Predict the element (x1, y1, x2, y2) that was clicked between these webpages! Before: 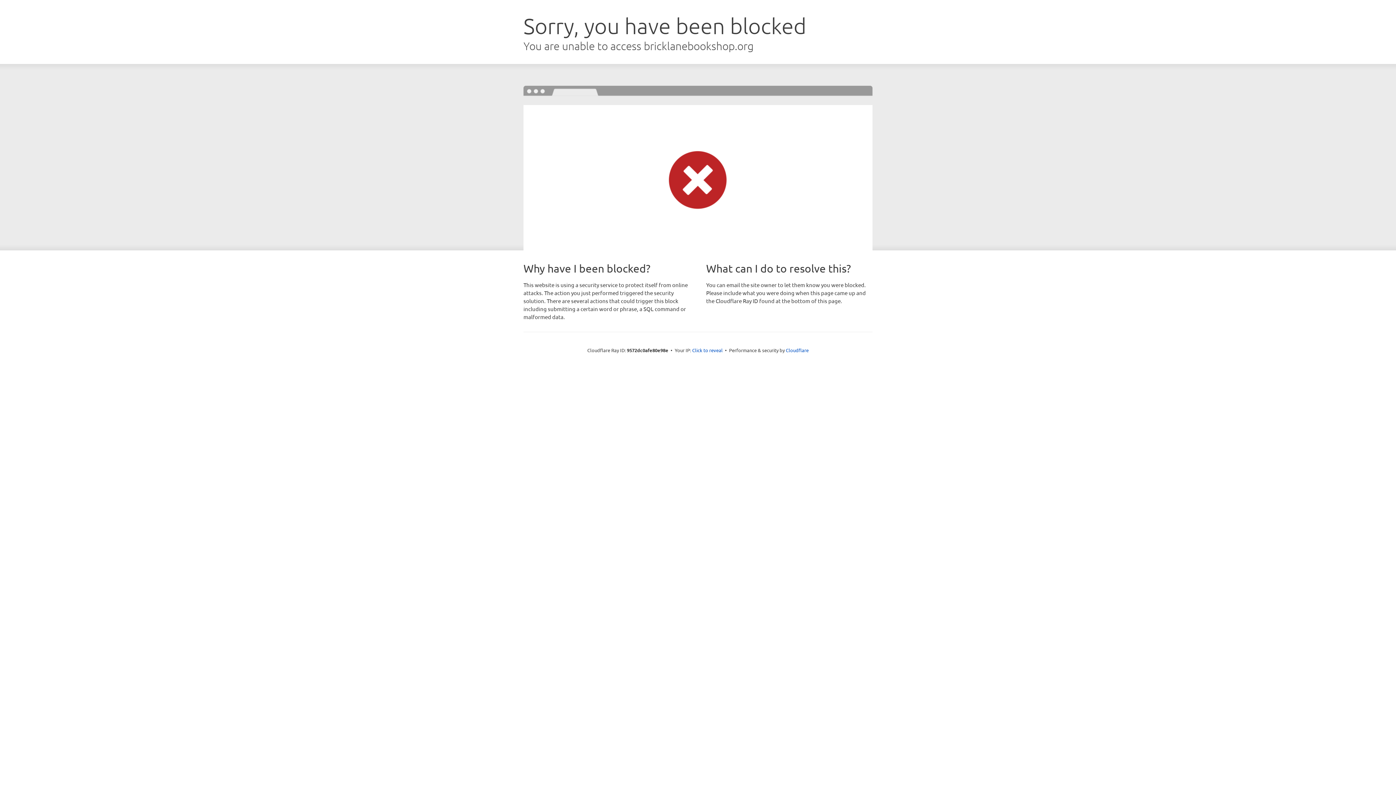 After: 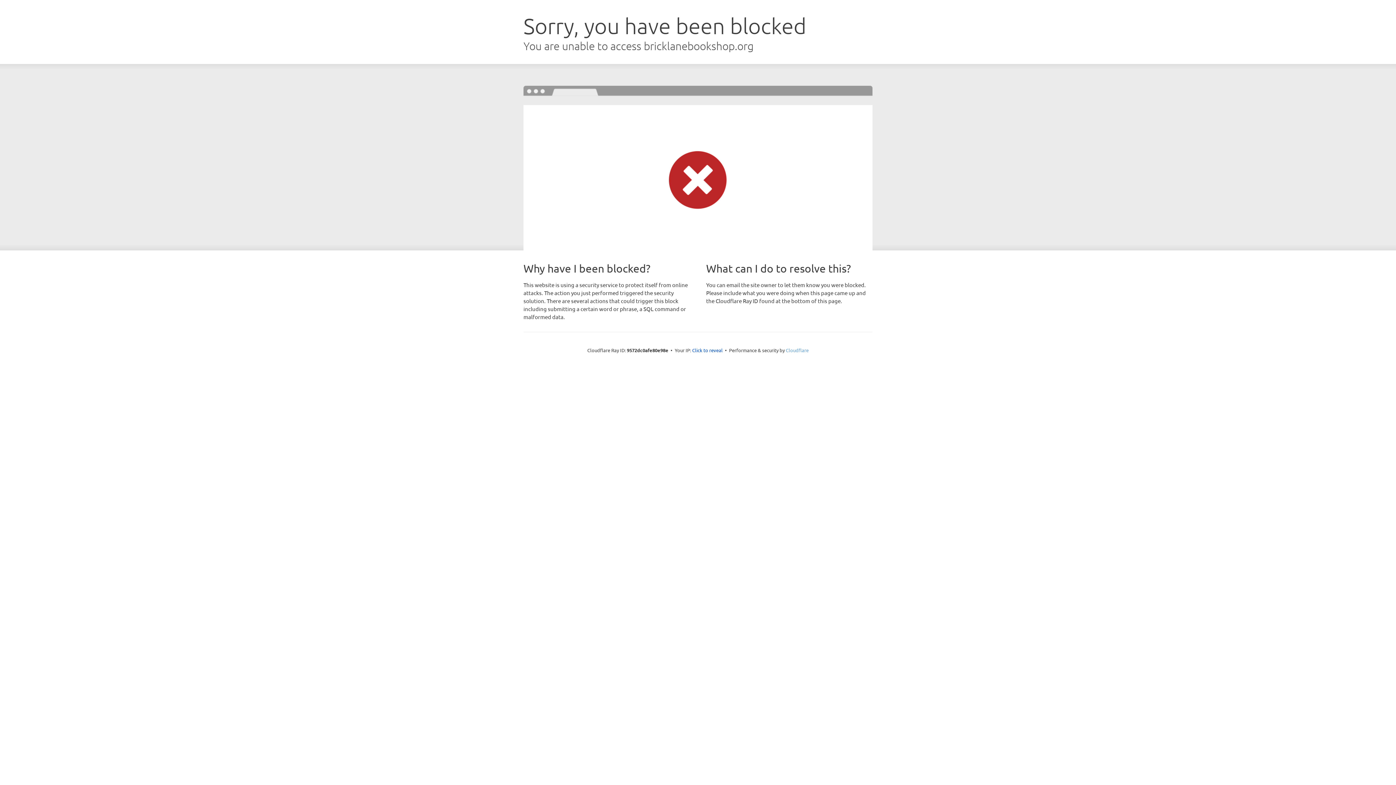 Action: label: Cloudflare bbox: (786, 347, 808, 353)